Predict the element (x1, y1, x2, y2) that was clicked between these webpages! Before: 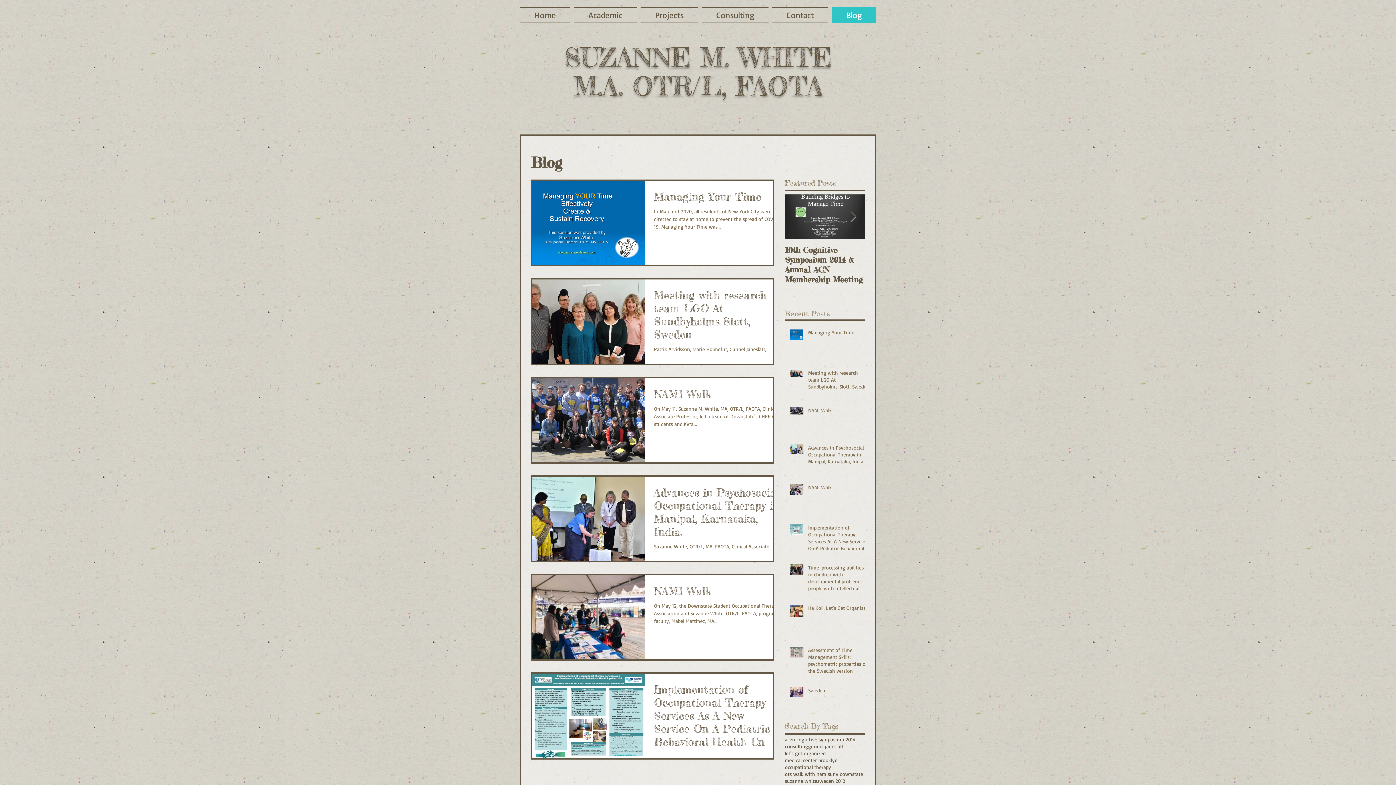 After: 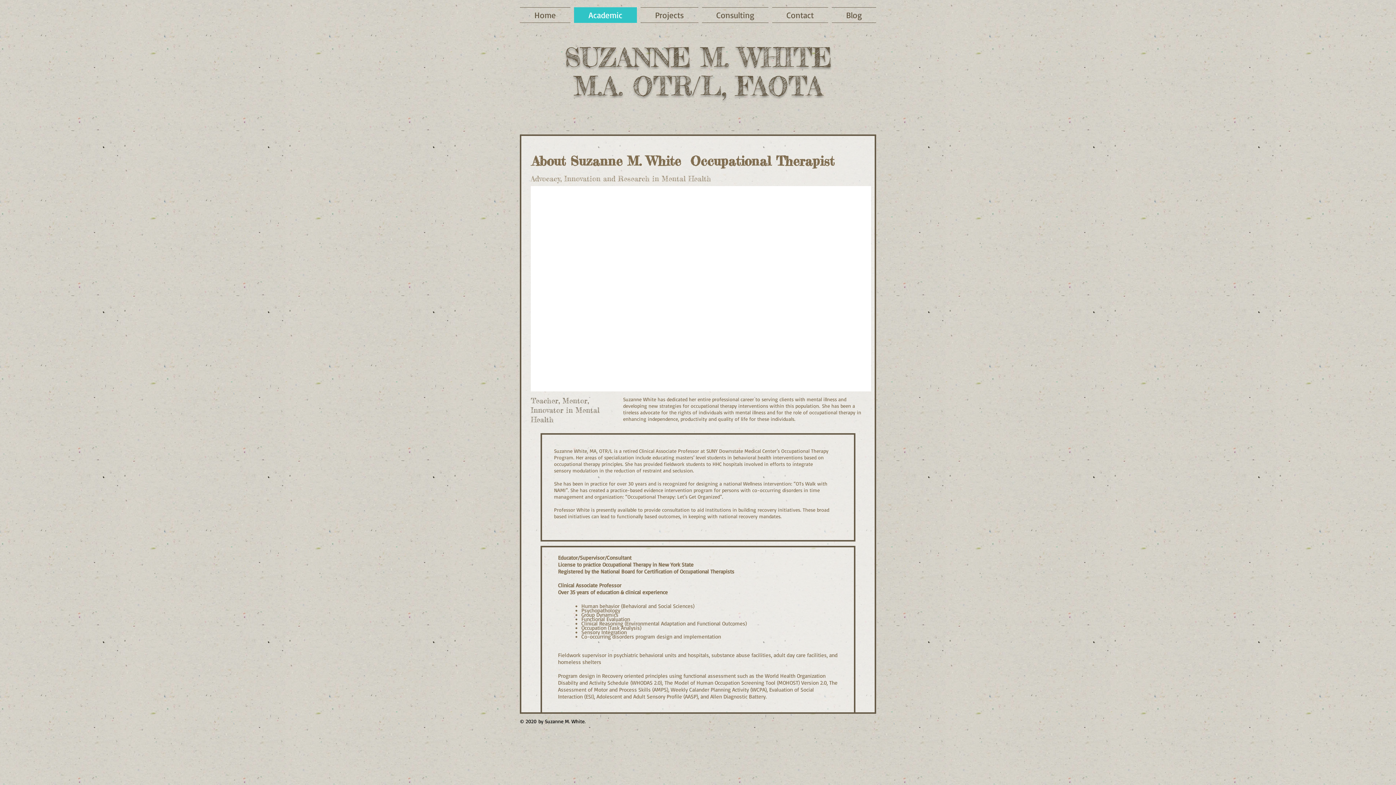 Action: bbox: (572, 7, 638, 22) label: Academic